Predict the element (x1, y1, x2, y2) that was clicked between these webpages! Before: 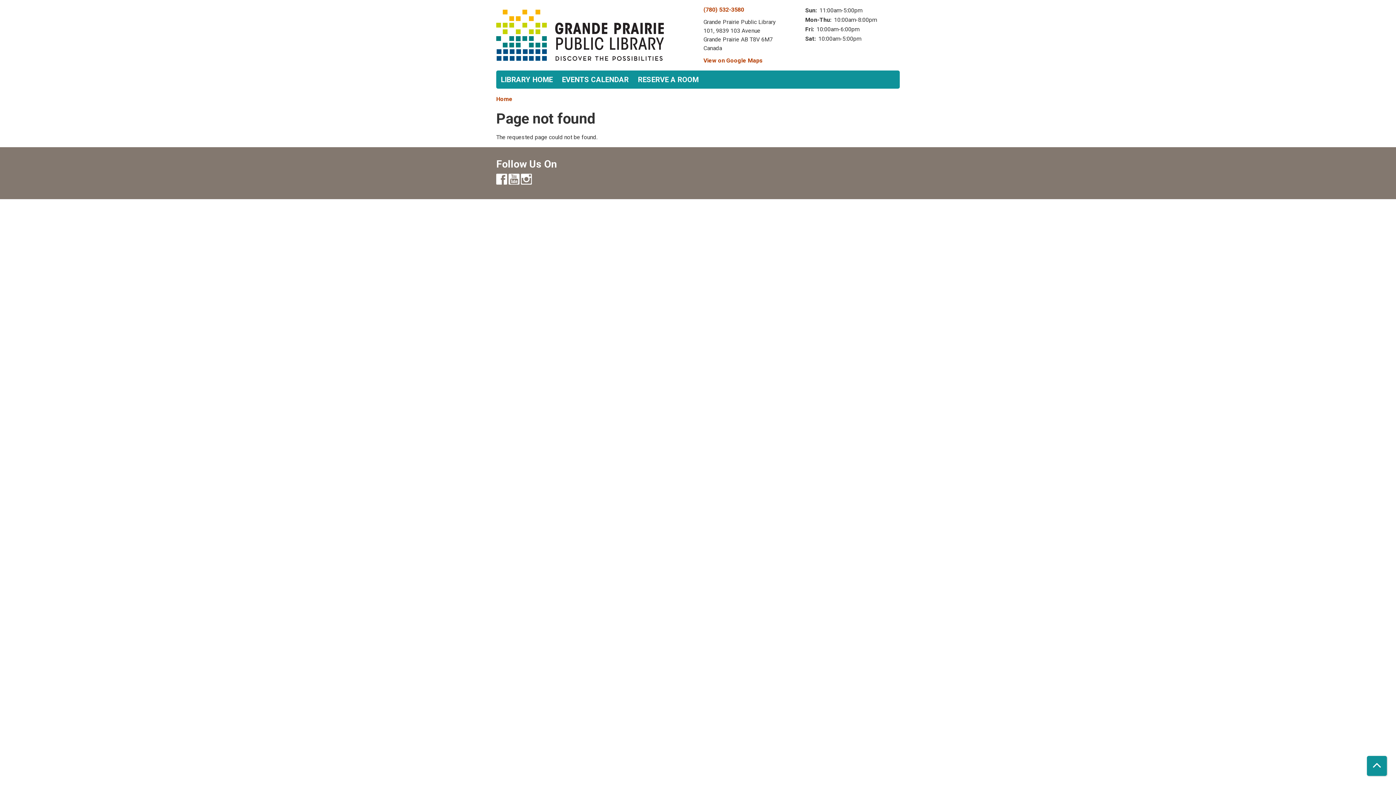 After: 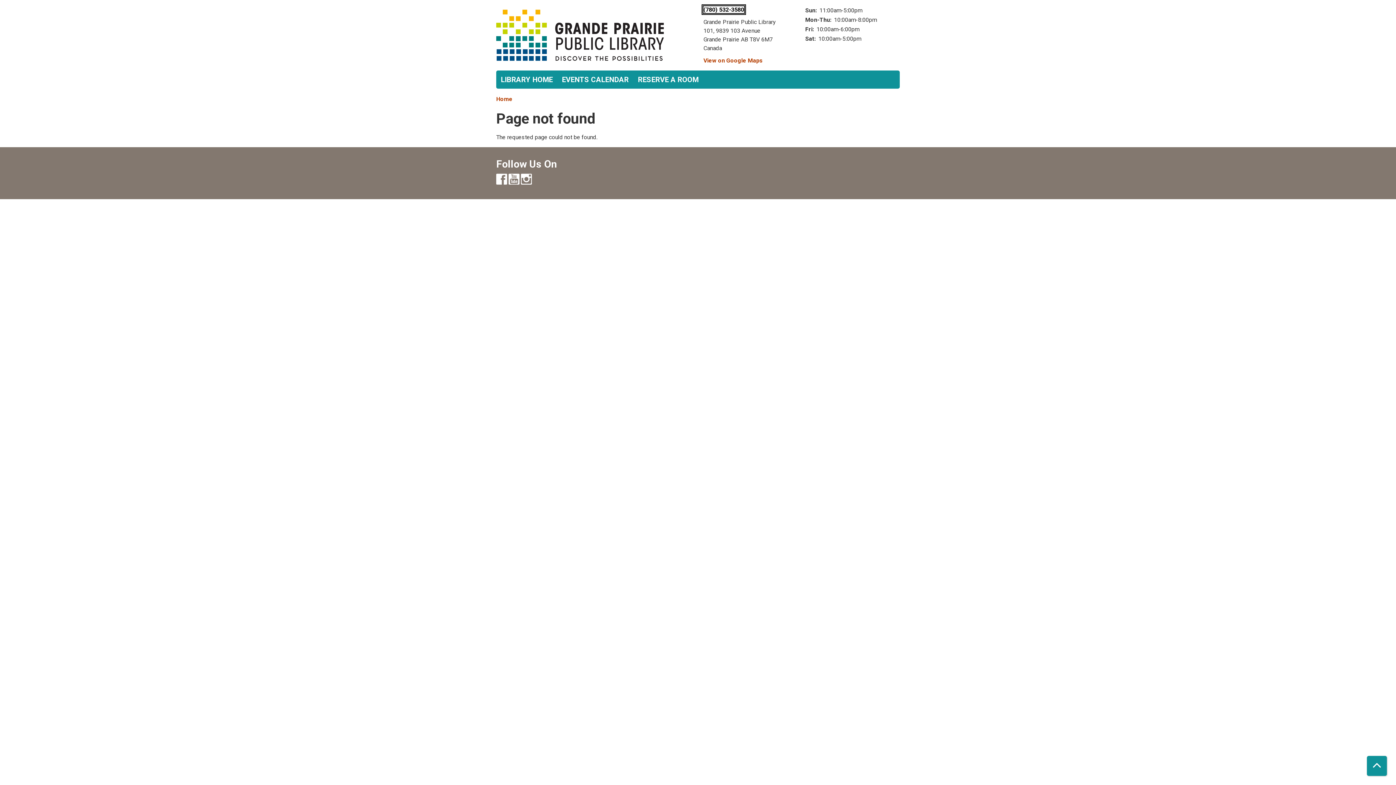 Action: label: (780) 532-3580 bbox: (703, 6, 744, 13)